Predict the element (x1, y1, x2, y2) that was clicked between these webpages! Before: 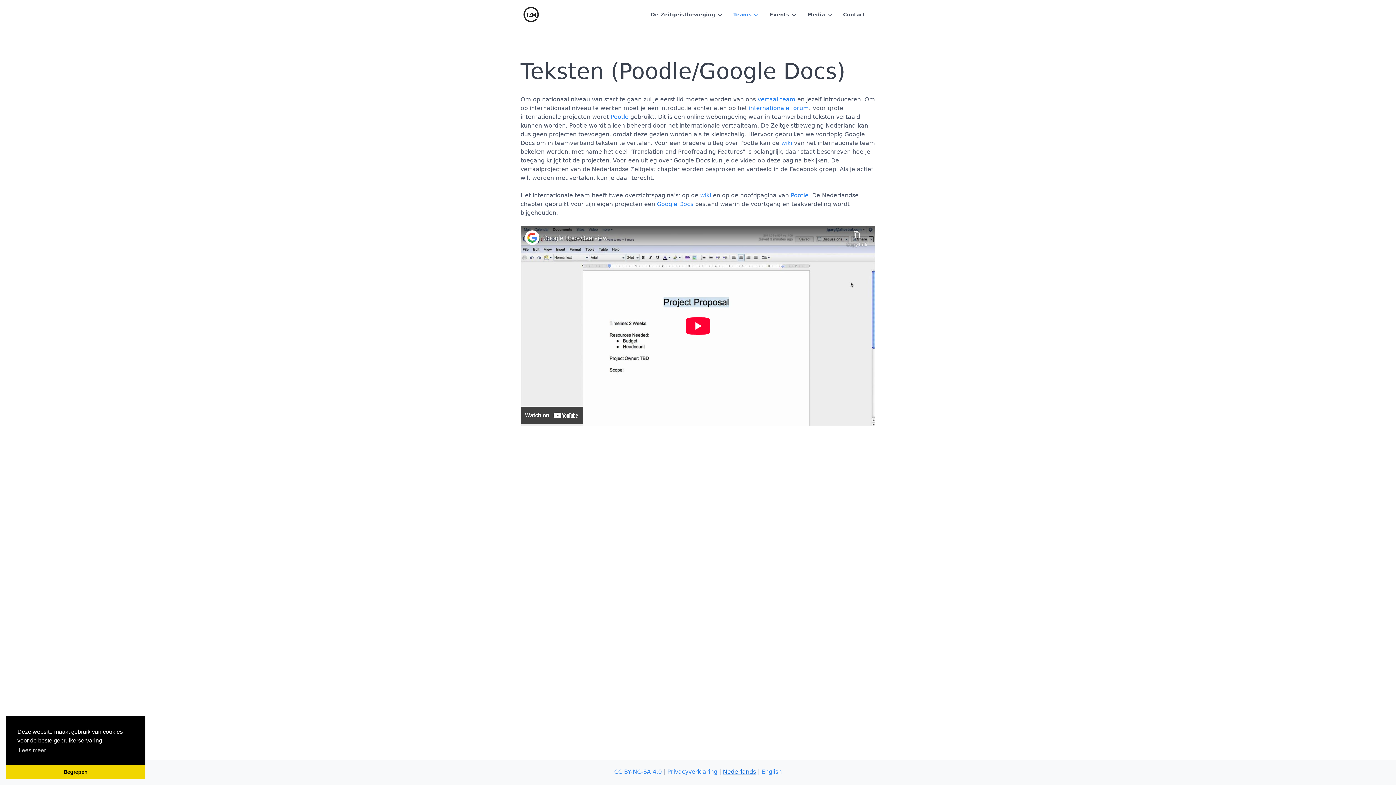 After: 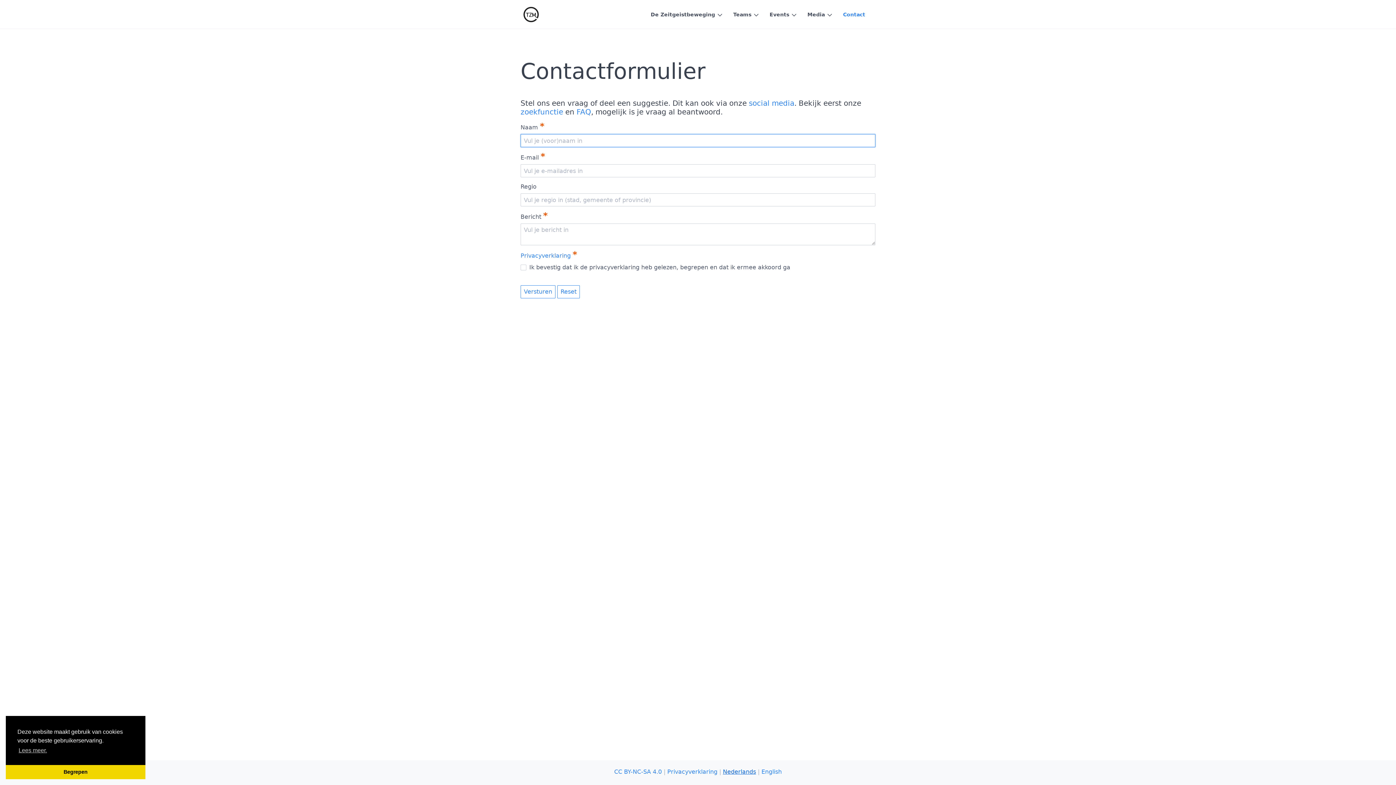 Action: label: Contact bbox: (836, 8, 872, 20)